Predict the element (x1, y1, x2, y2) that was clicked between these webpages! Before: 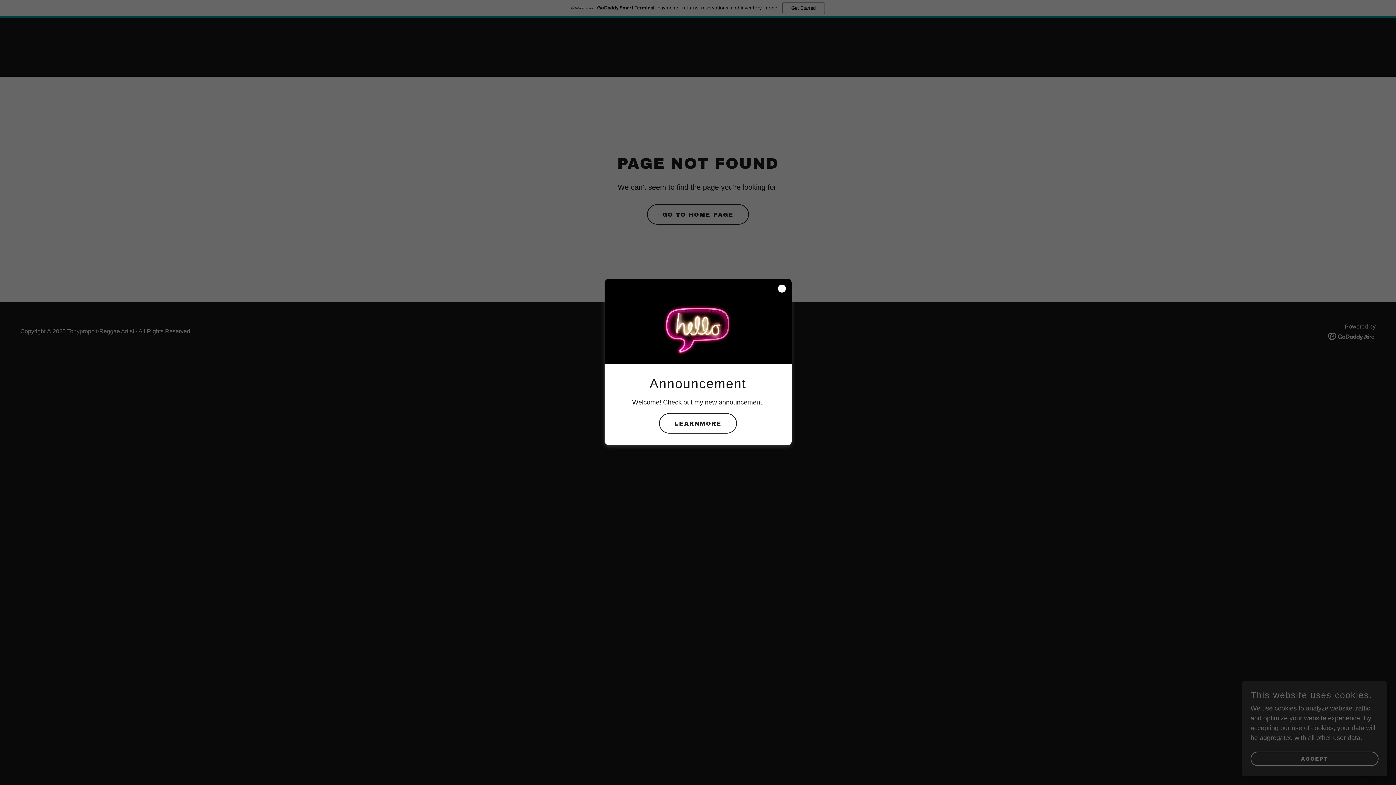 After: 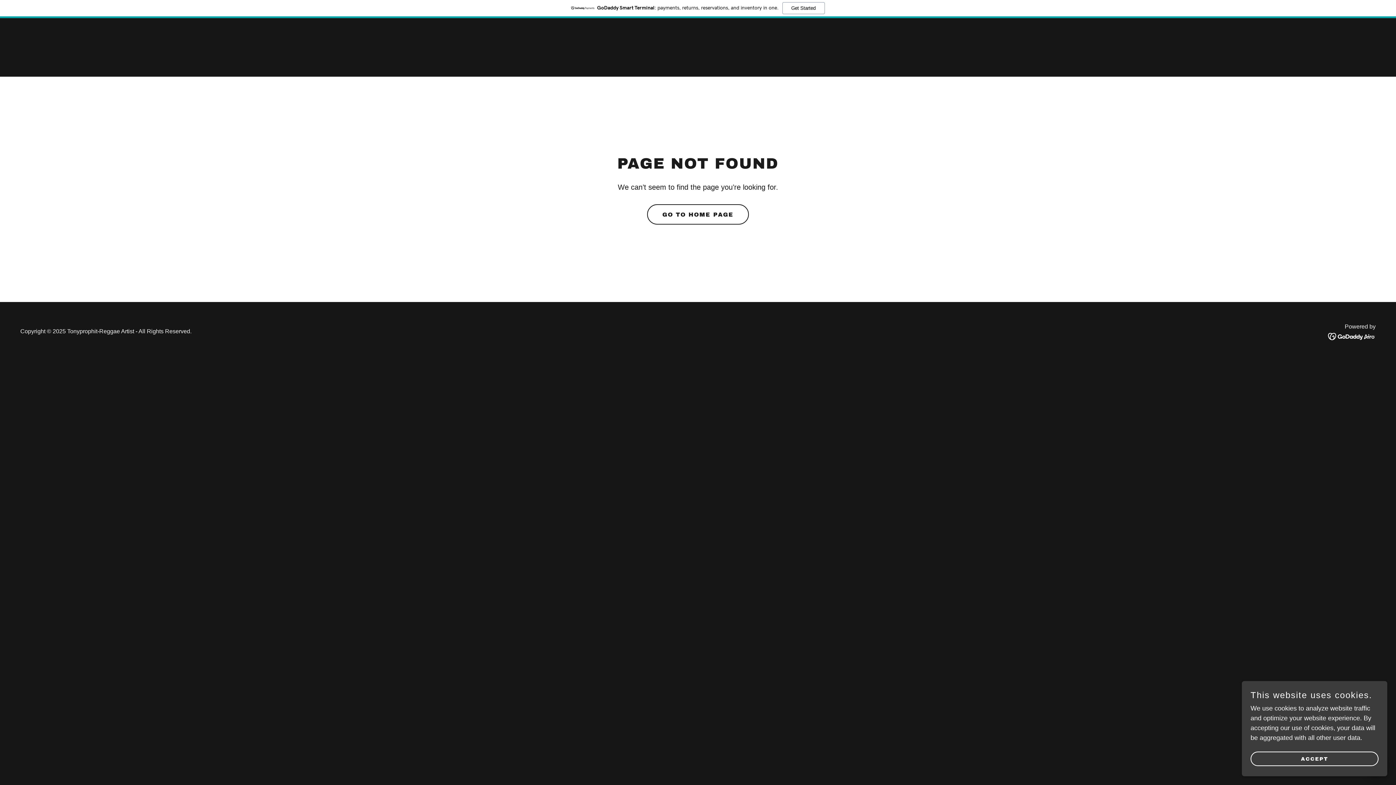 Action: label: LEARNMORE bbox: (659, 413, 737, 433)